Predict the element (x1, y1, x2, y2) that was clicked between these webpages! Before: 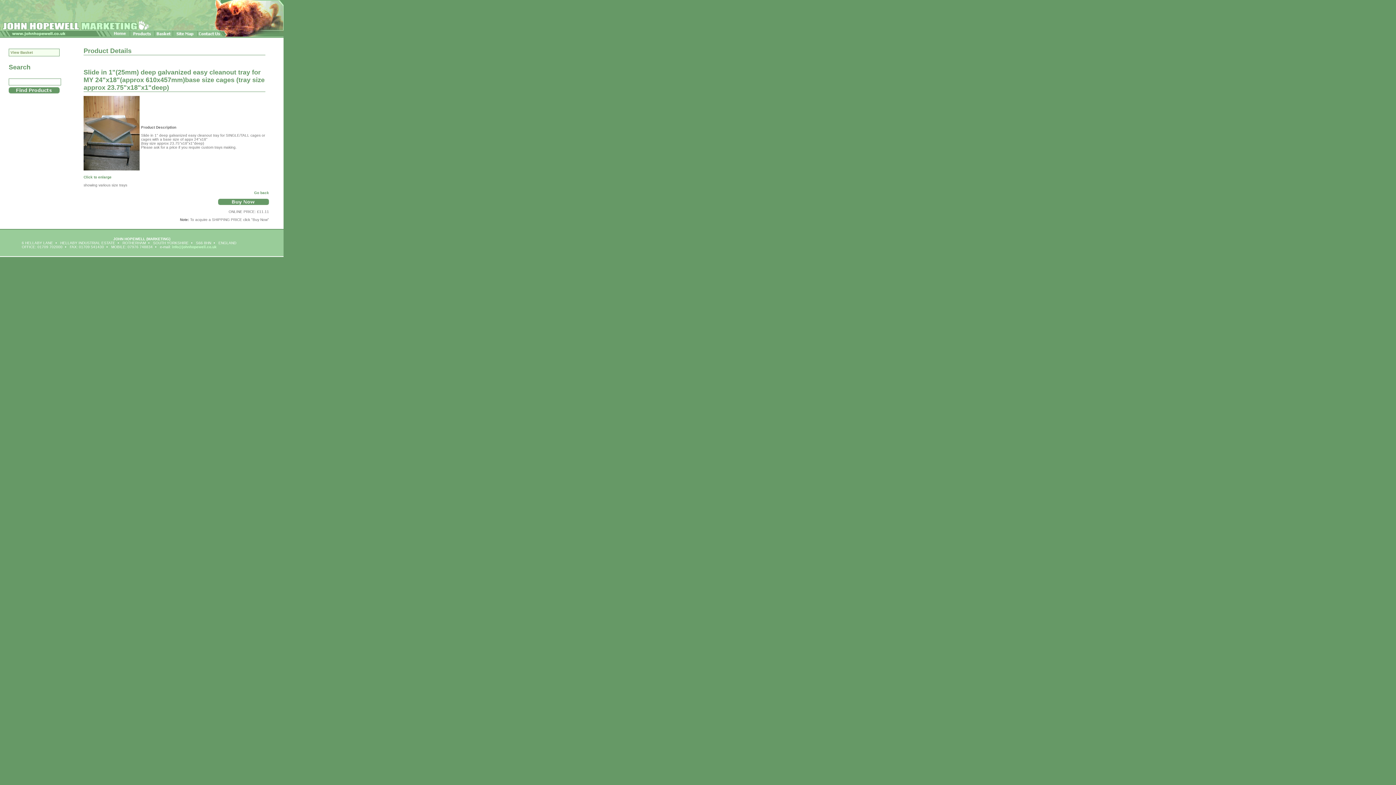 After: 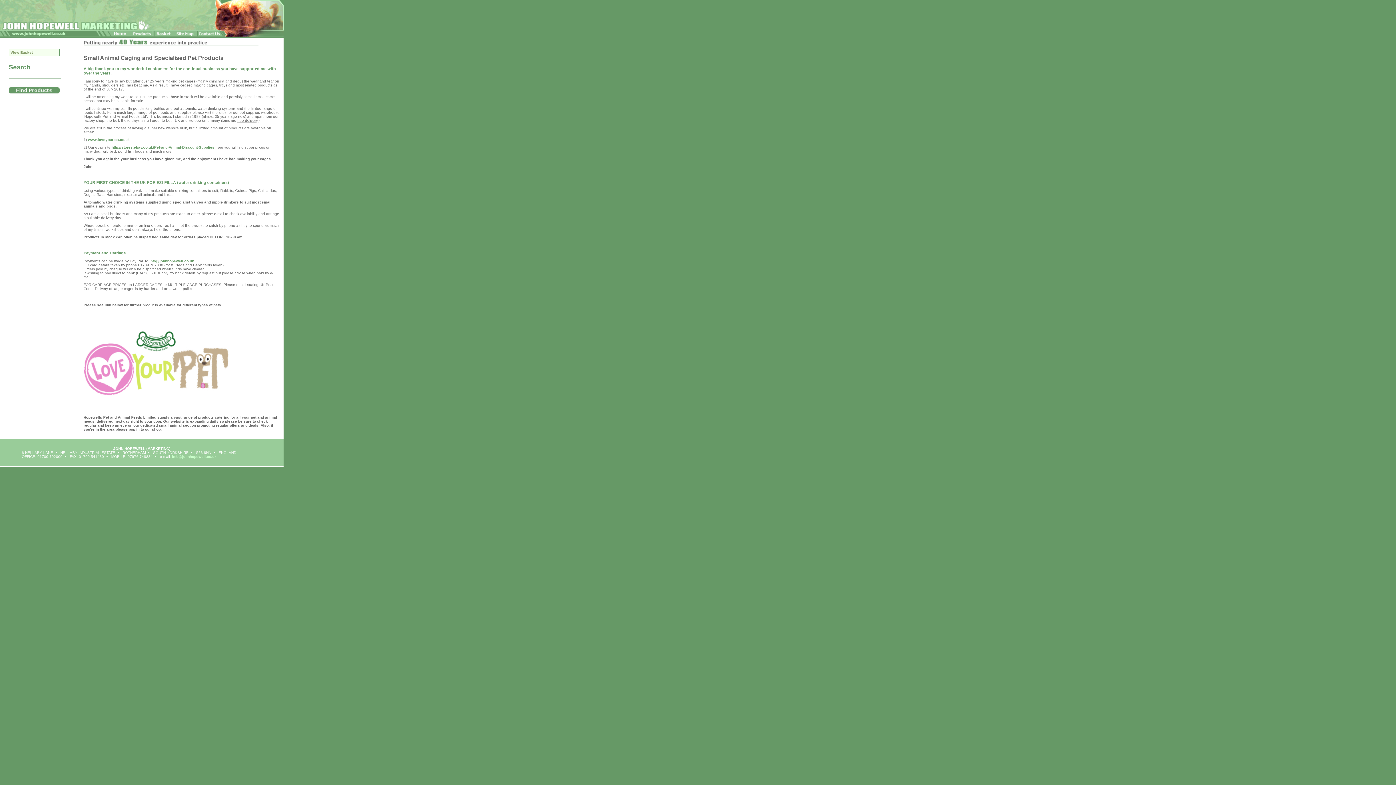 Action: bbox: (106, 29, 130, 37)